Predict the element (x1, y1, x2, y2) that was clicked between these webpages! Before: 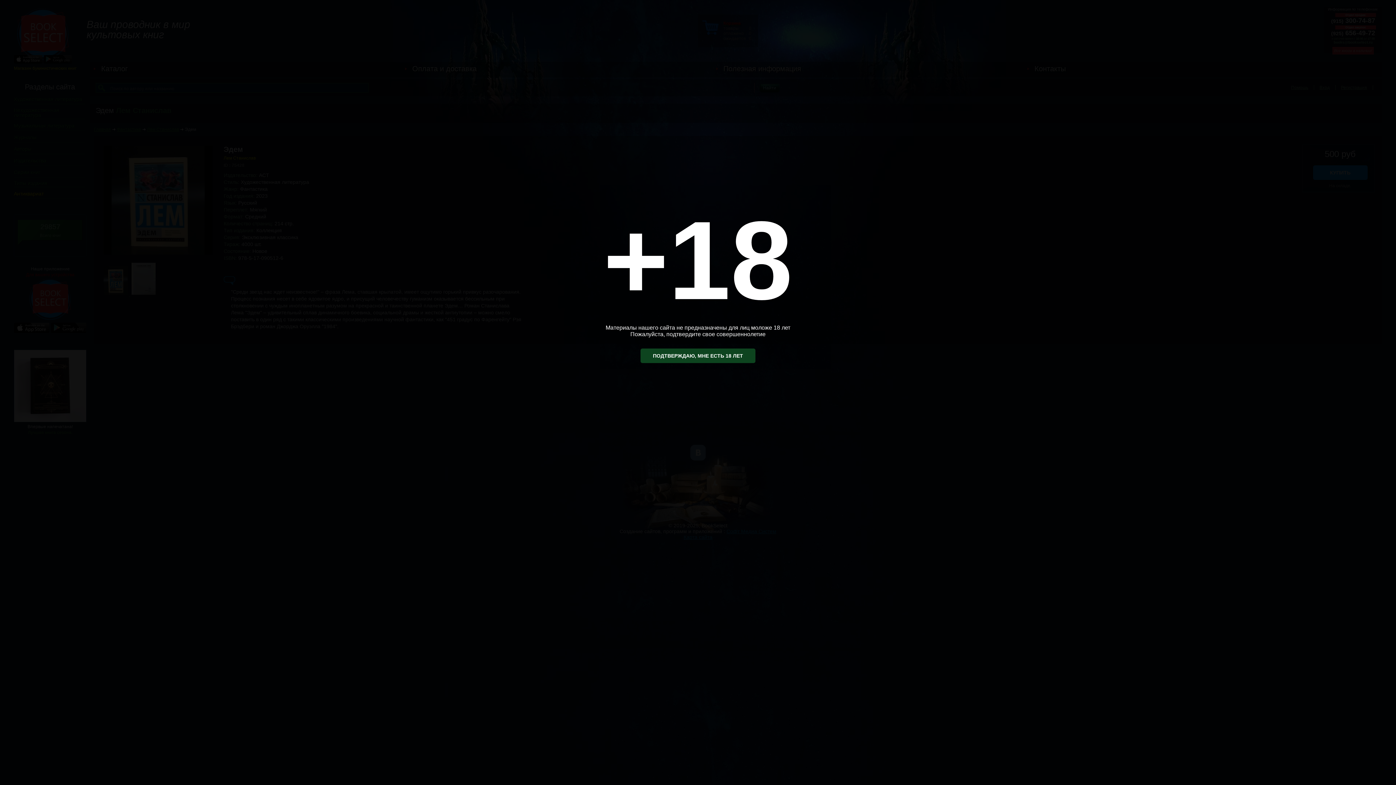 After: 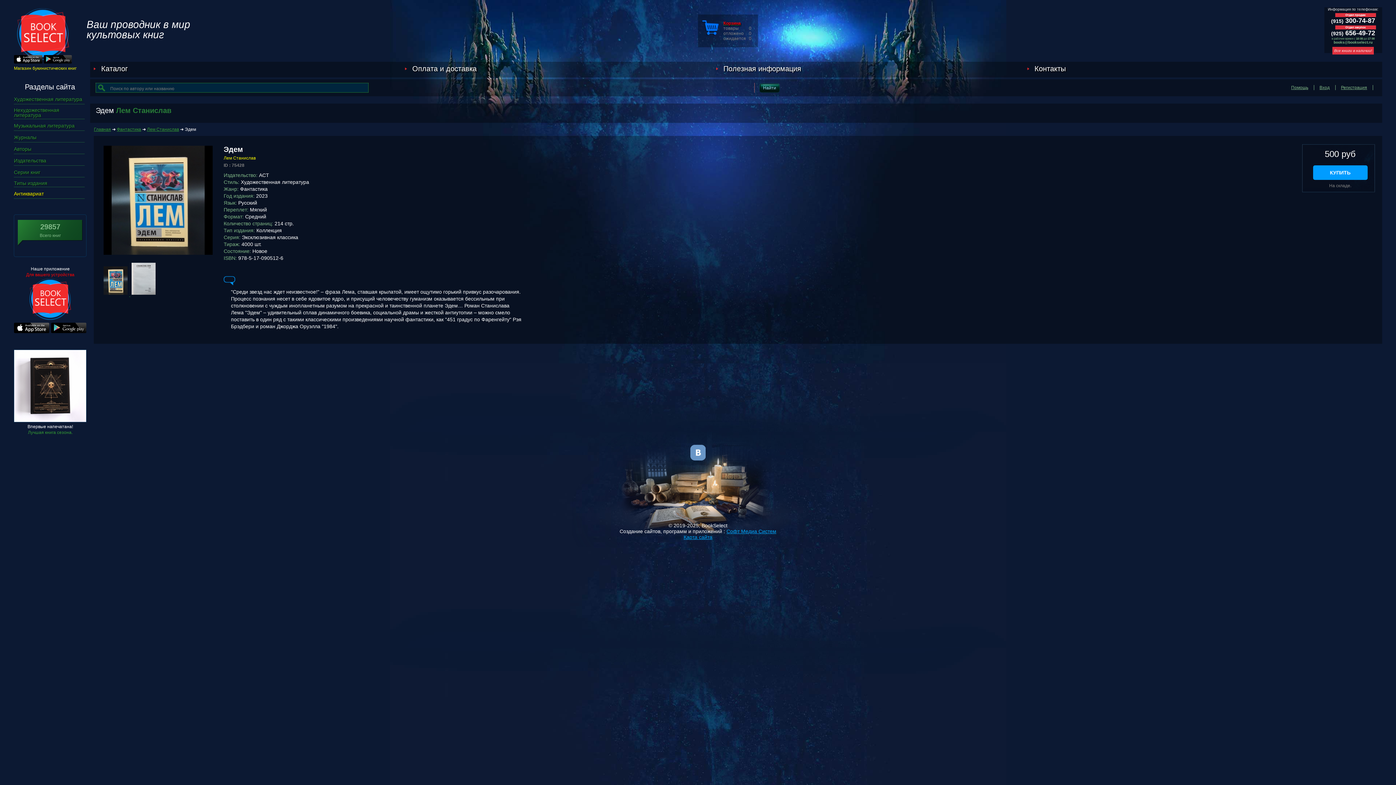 Action: bbox: (640, 348, 755, 363) label: ПОДТВЕРЖДАЮ, МНЕ ЕСТЬ 18 ЛЕТ